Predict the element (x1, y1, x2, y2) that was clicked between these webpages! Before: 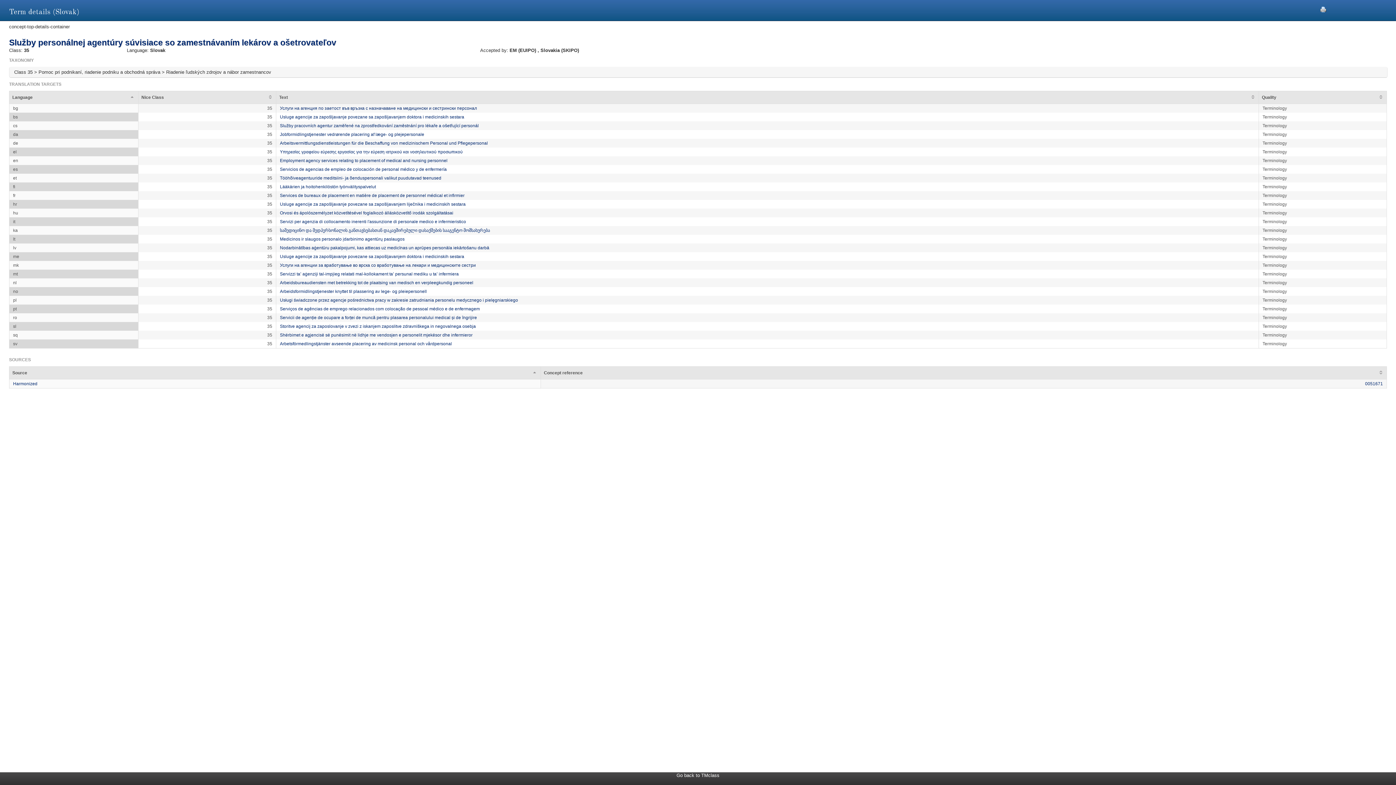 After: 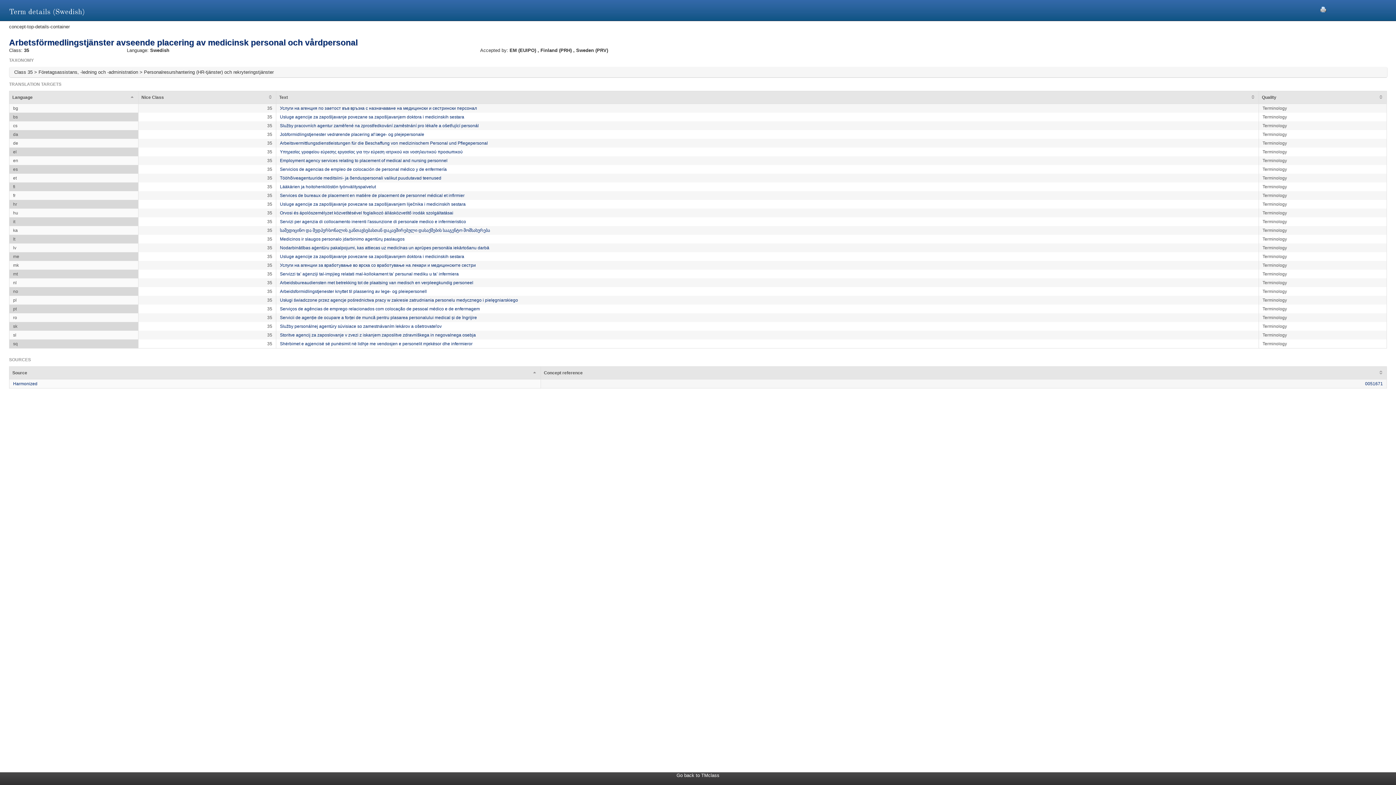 Action: label: Arbetsförmedlingstjänster avseende placering av medicinsk personal och vårdpersonal bbox: (280, 341, 452, 346)